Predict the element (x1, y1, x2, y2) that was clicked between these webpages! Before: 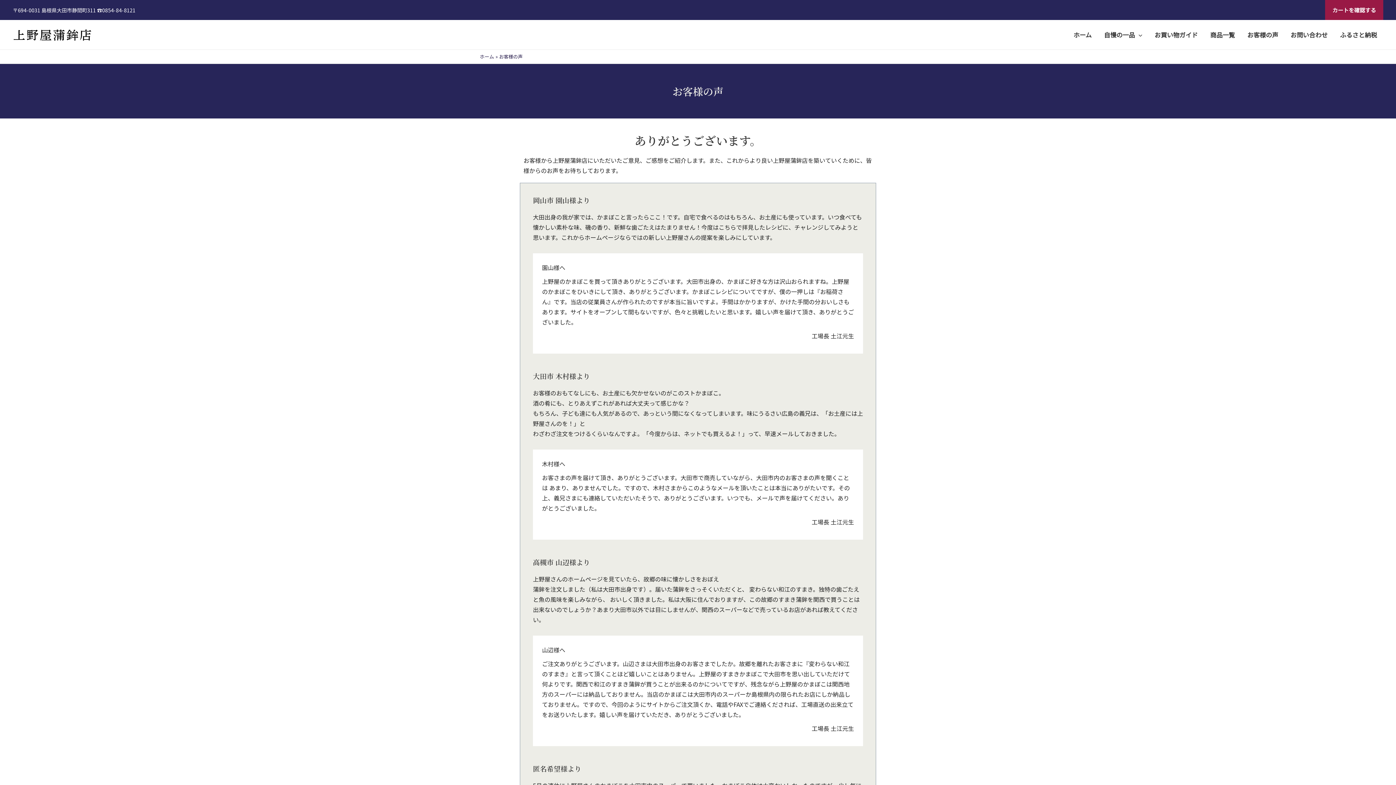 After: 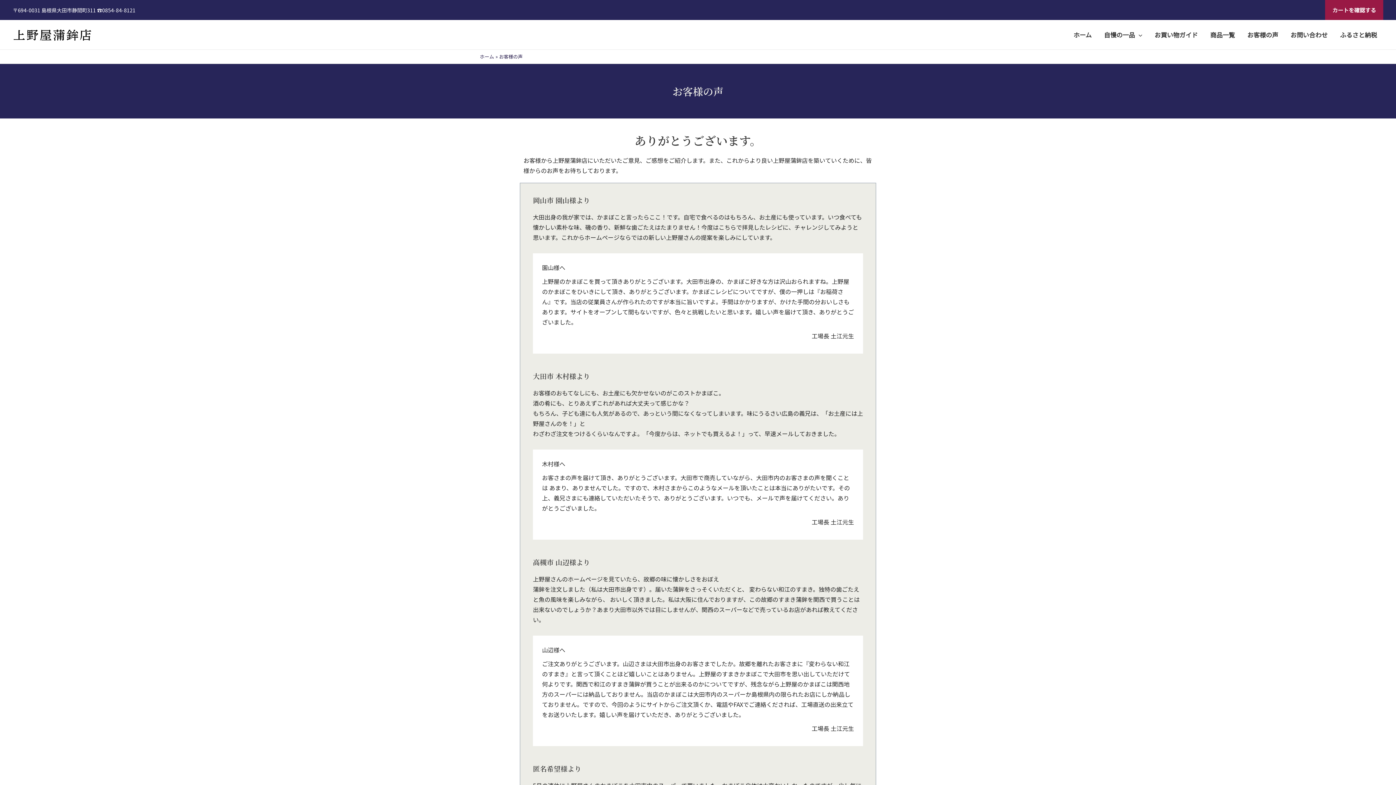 Action: bbox: (1241, 20, 1284, 49) label: お客様の声